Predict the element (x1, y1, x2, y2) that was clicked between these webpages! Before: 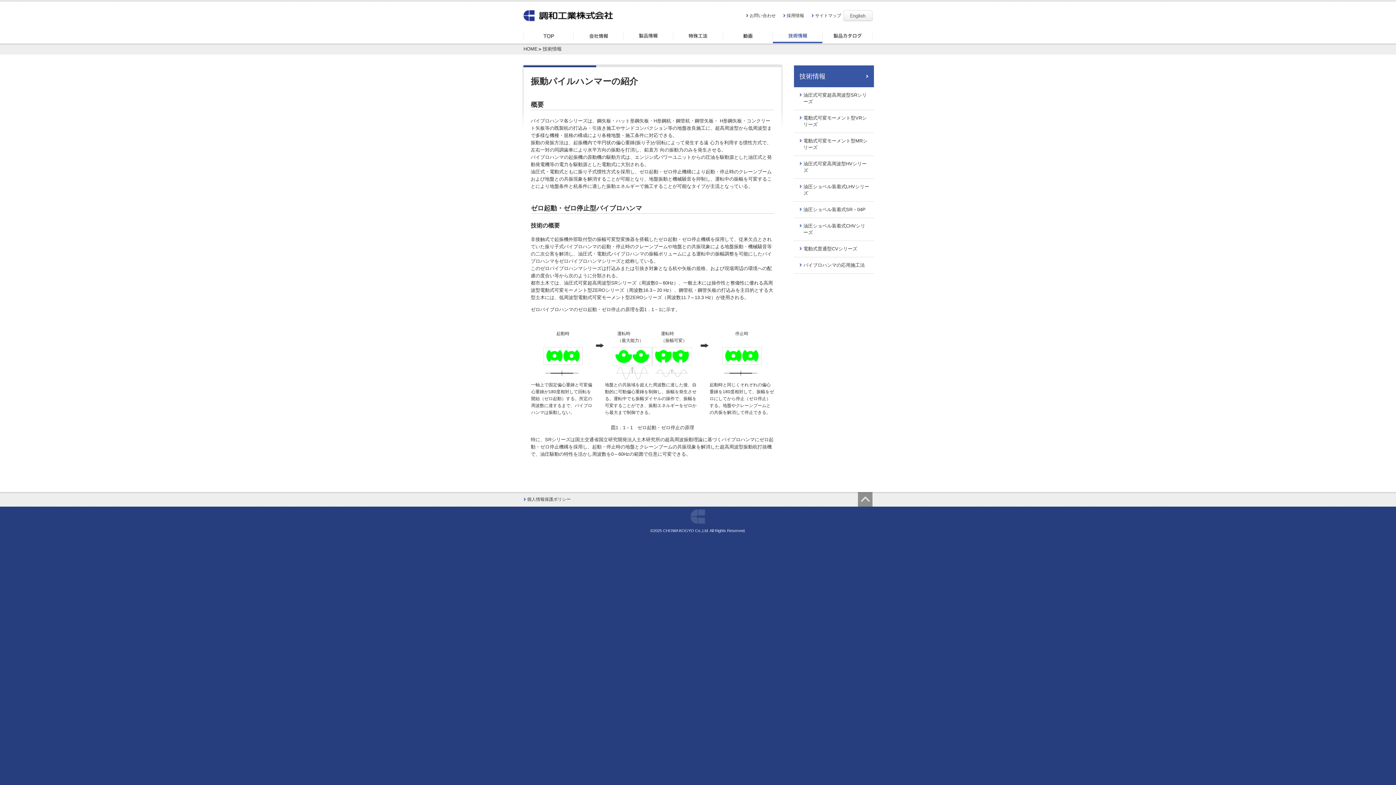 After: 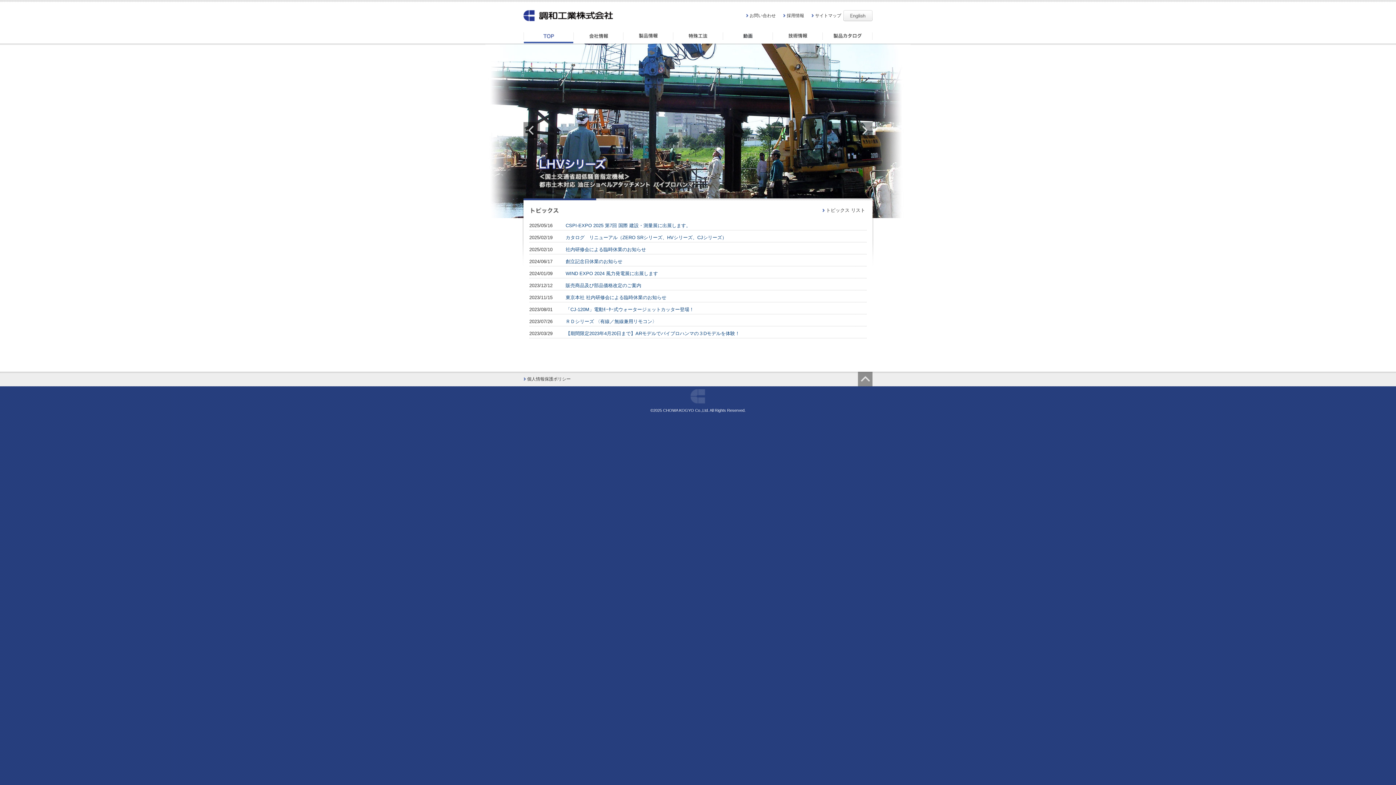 Action: bbox: (523, 29, 573, 43) label: TOP